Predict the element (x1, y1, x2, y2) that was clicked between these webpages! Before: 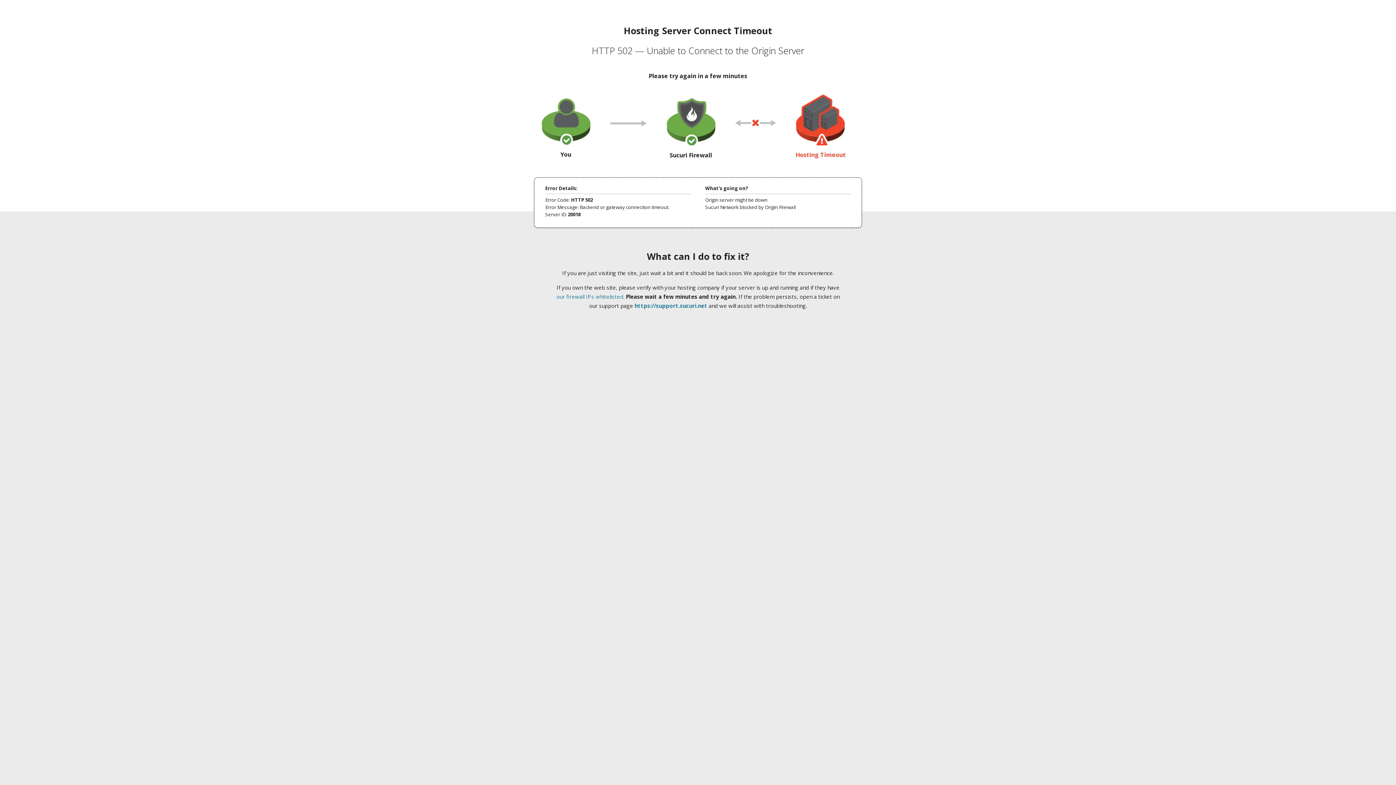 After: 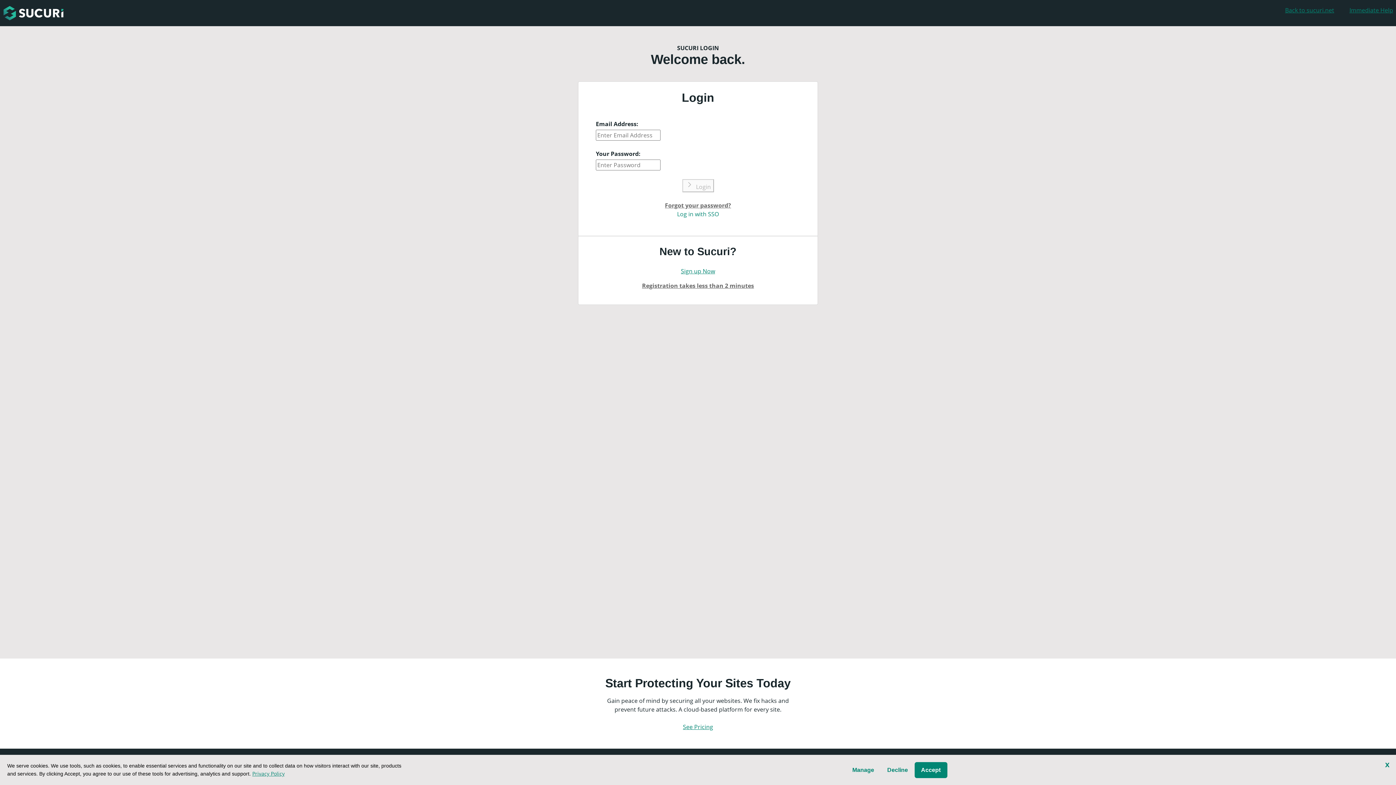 Action: label: https://support.sucuri.net bbox: (634, 302, 707, 309)